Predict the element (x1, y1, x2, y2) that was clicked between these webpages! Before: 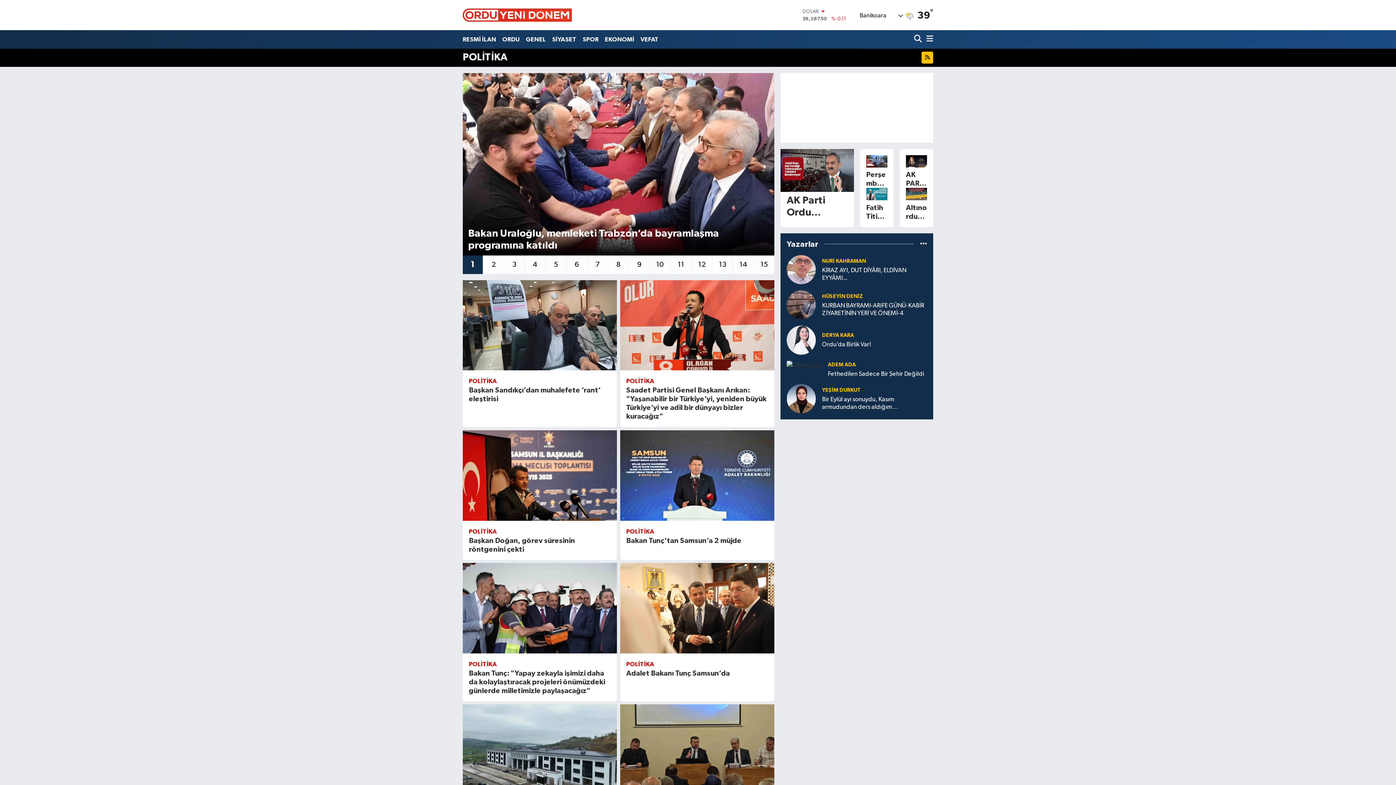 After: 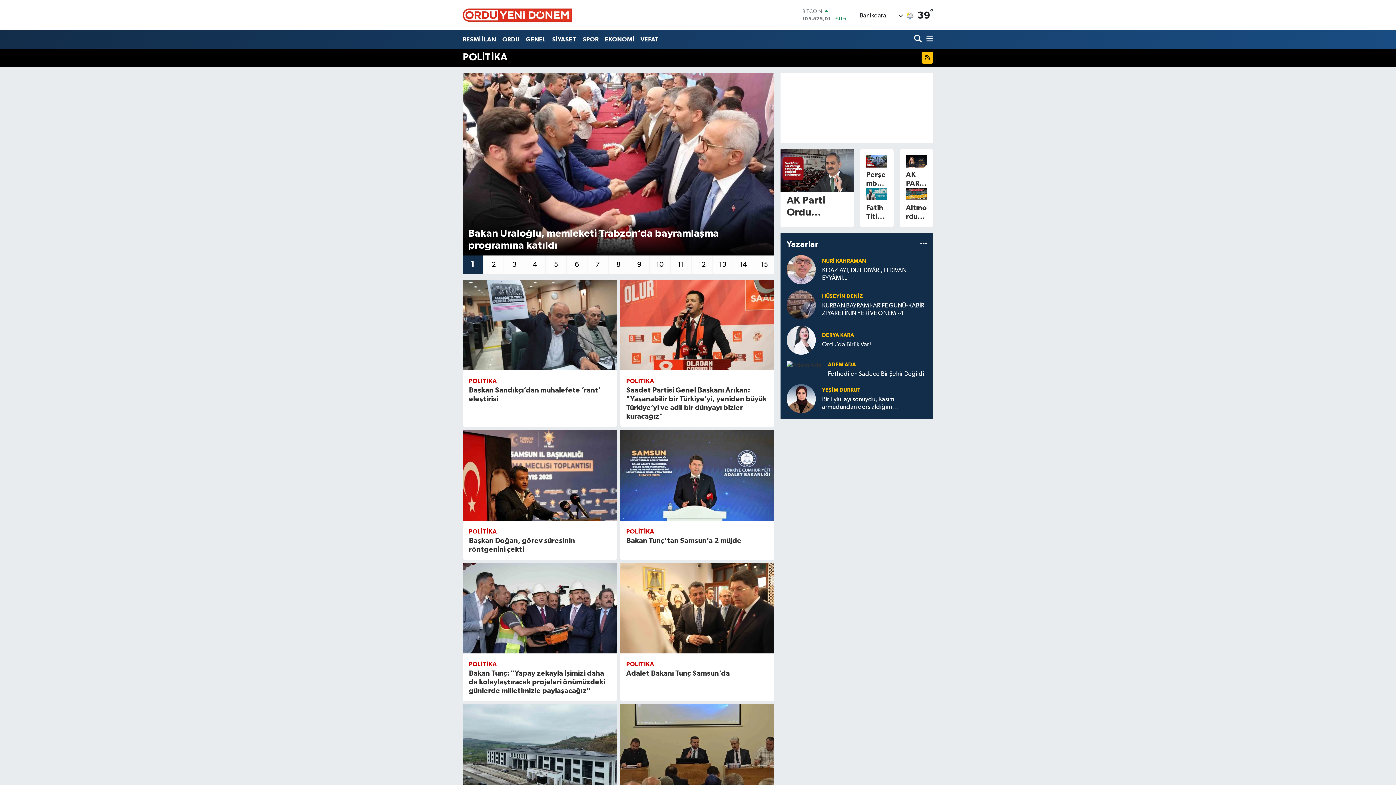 Action: label: ADEM ADA bbox: (828, 362, 856, 367)